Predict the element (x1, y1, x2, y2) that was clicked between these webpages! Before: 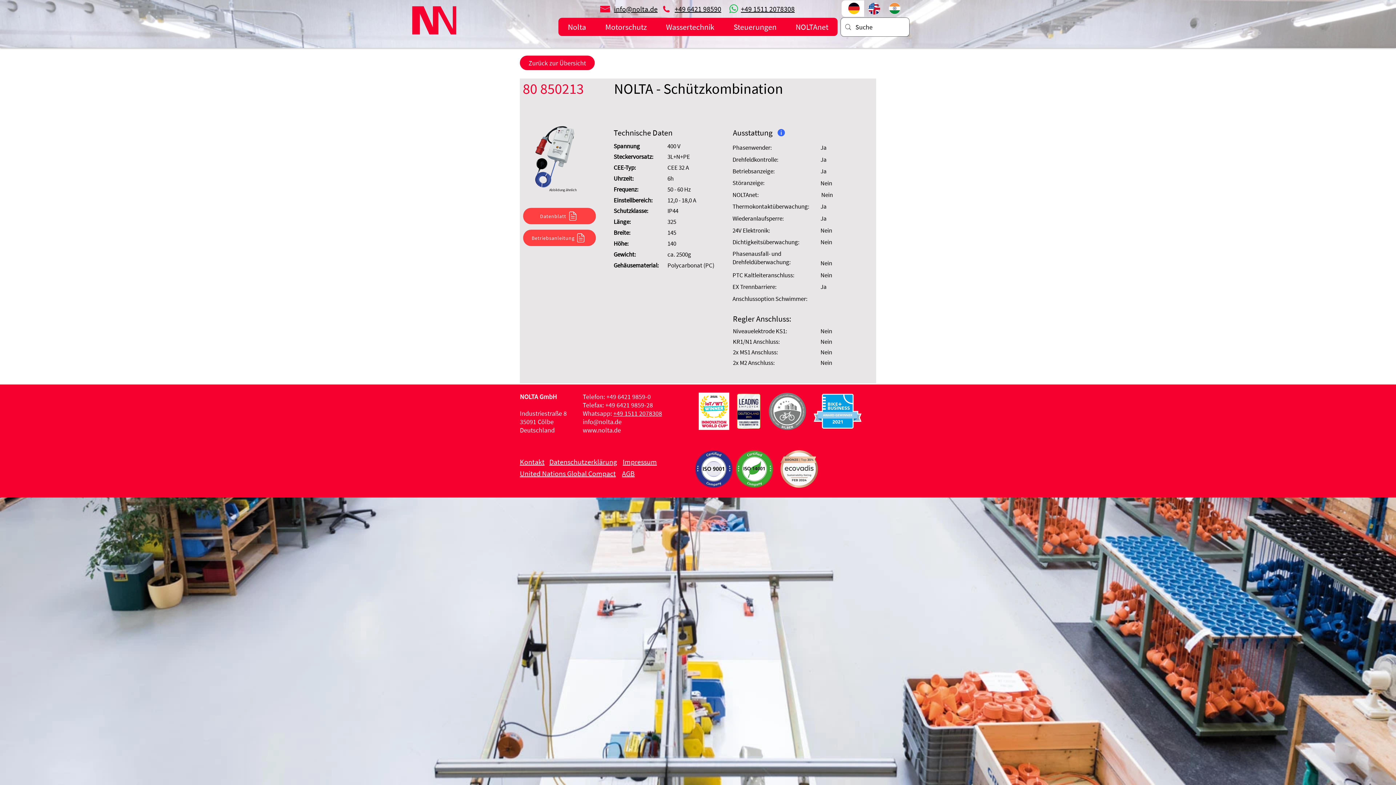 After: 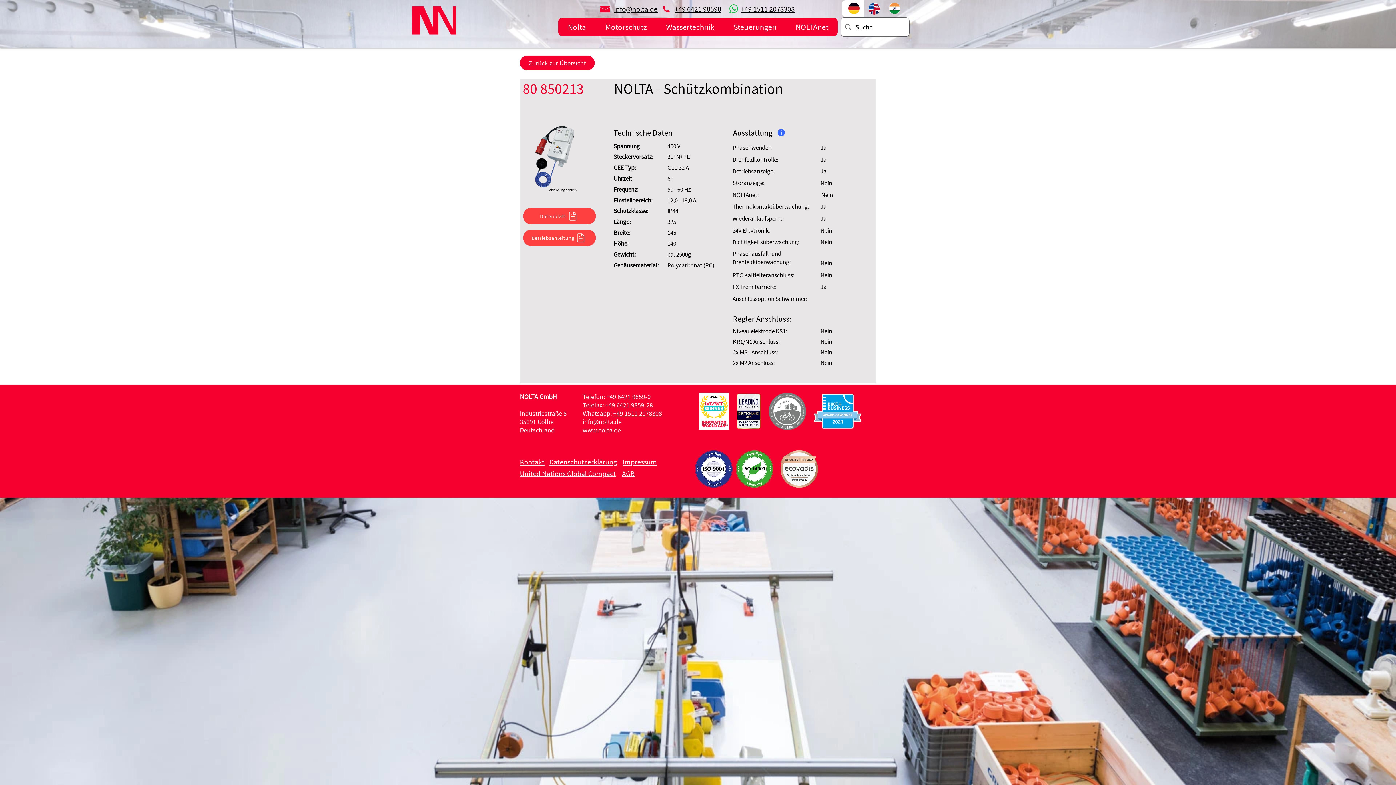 Action: bbox: (622, 469, 634, 478) label: AGB